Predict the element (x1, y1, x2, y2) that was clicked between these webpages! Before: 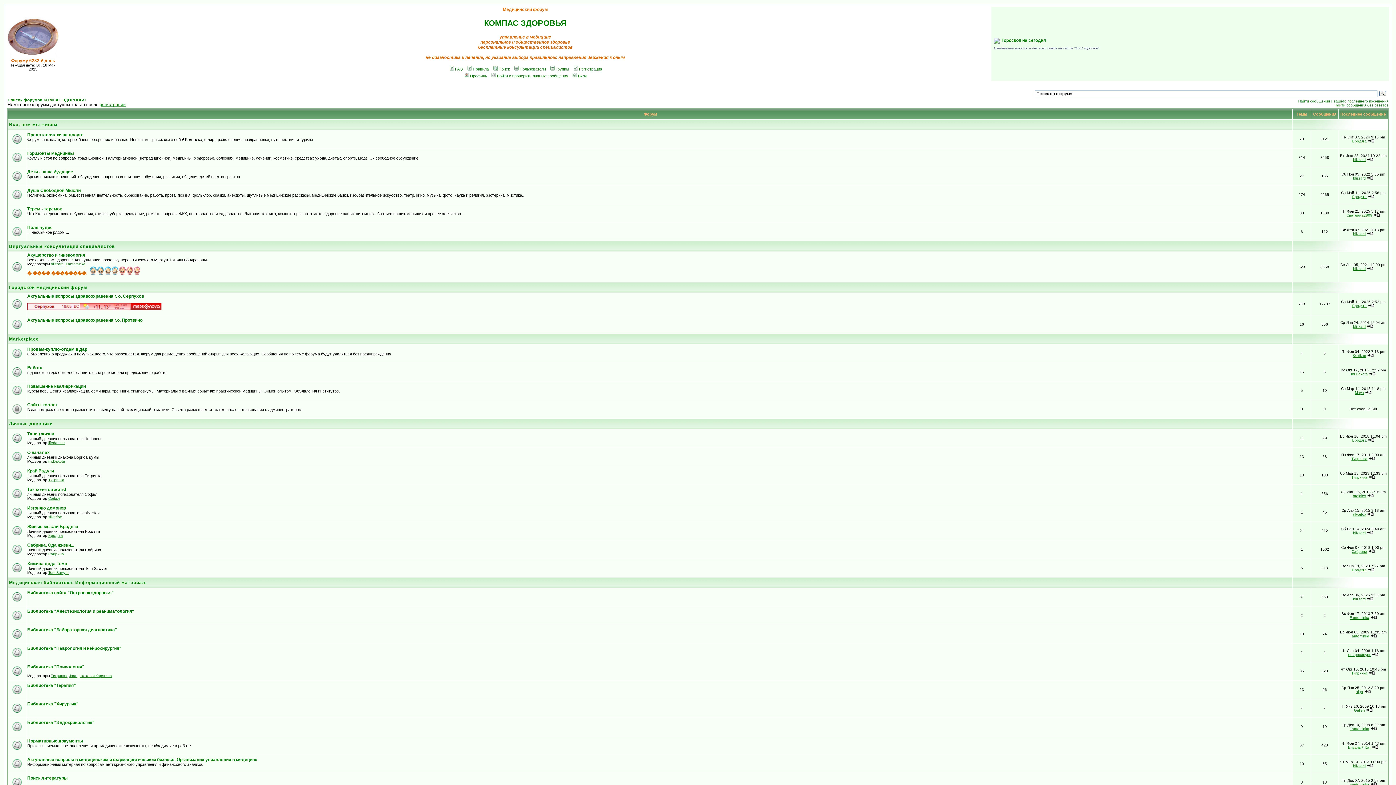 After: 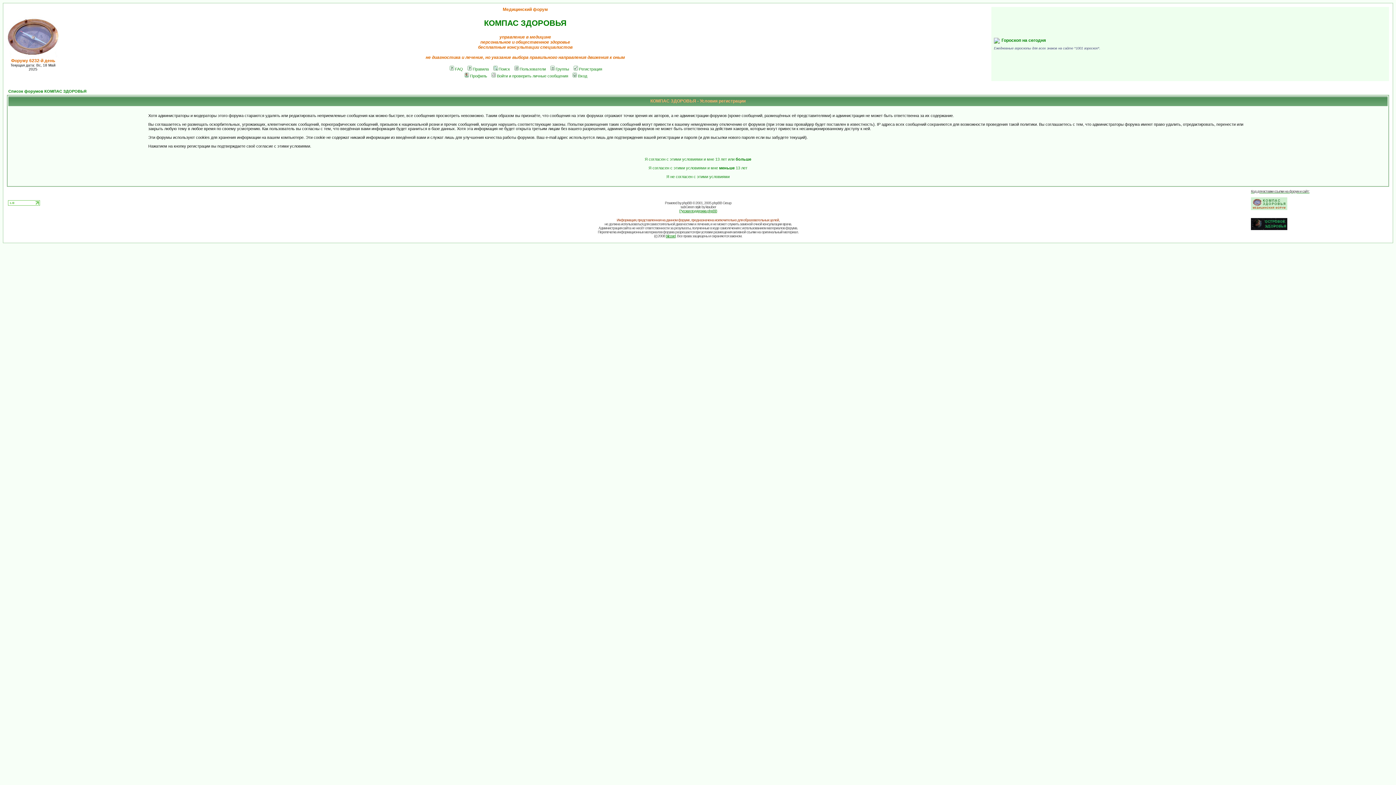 Action: label: регистрации bbox: (99, 102, 125, 107)